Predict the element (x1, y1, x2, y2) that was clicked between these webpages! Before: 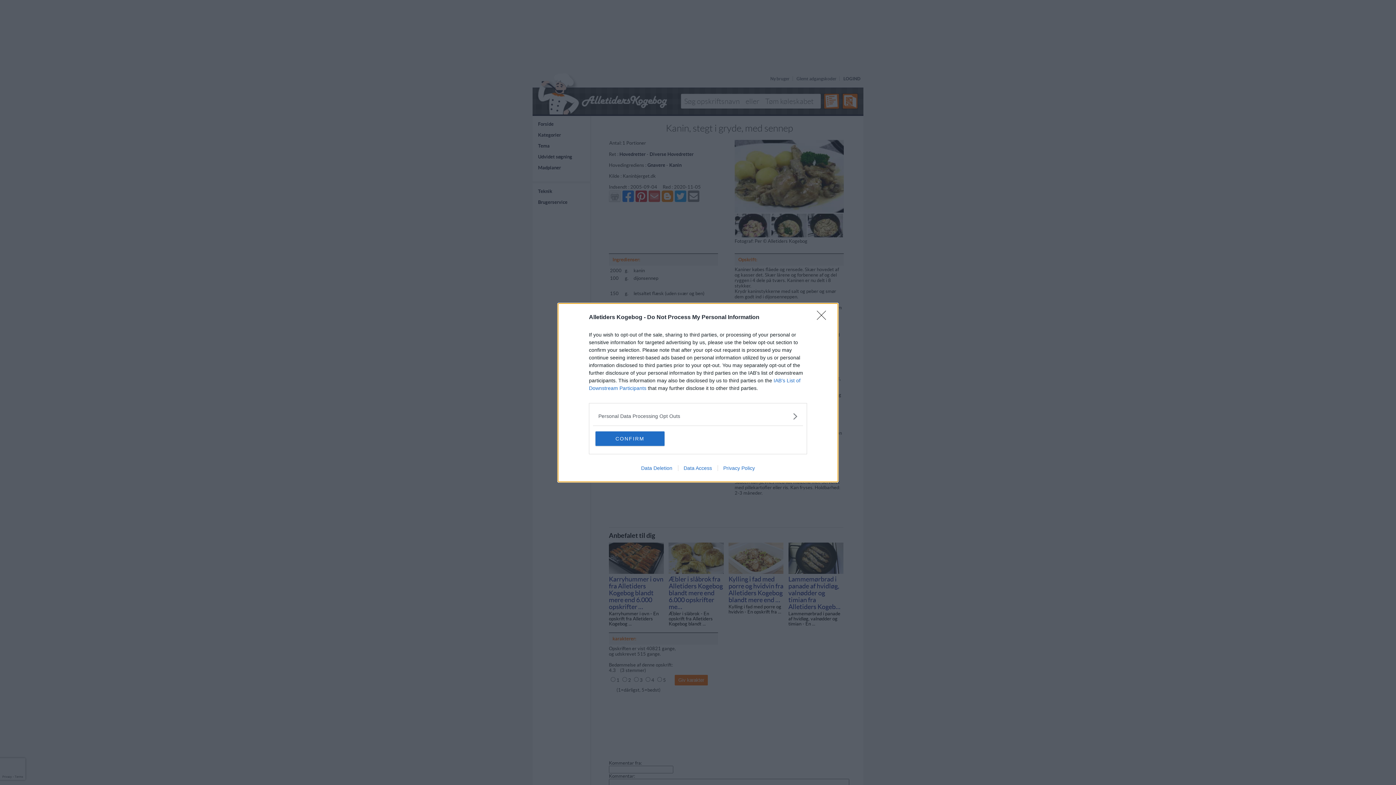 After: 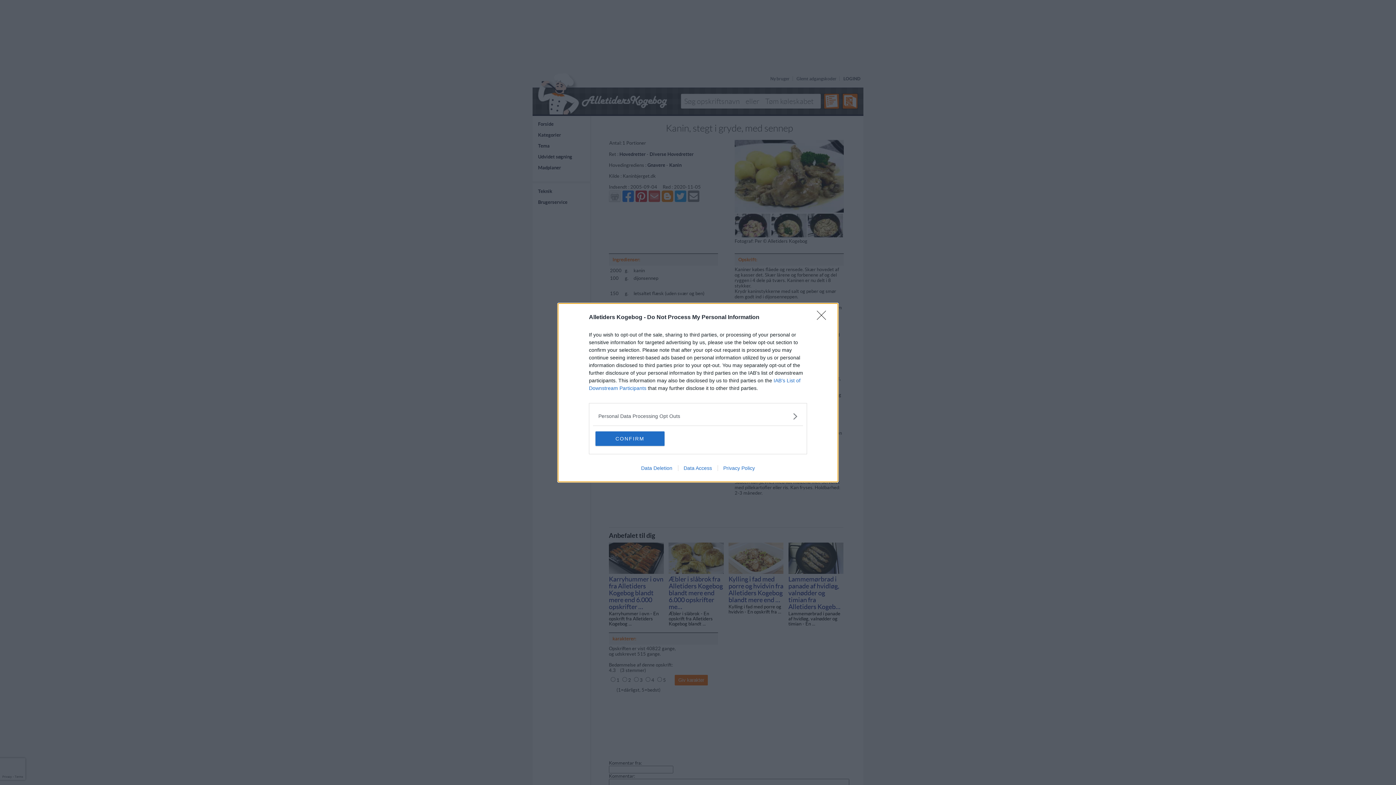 Action: label: Data Access bbox: (678, 465, 717, 471)